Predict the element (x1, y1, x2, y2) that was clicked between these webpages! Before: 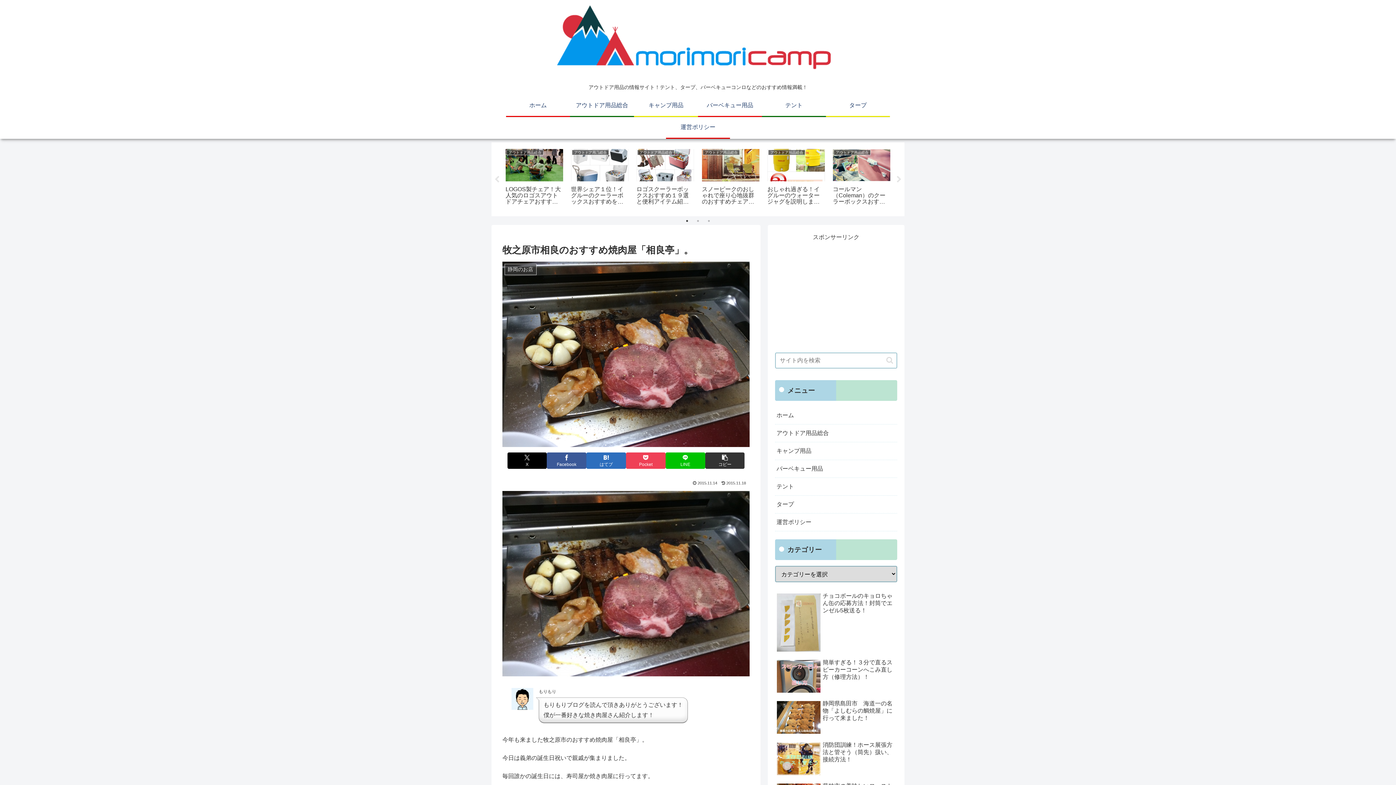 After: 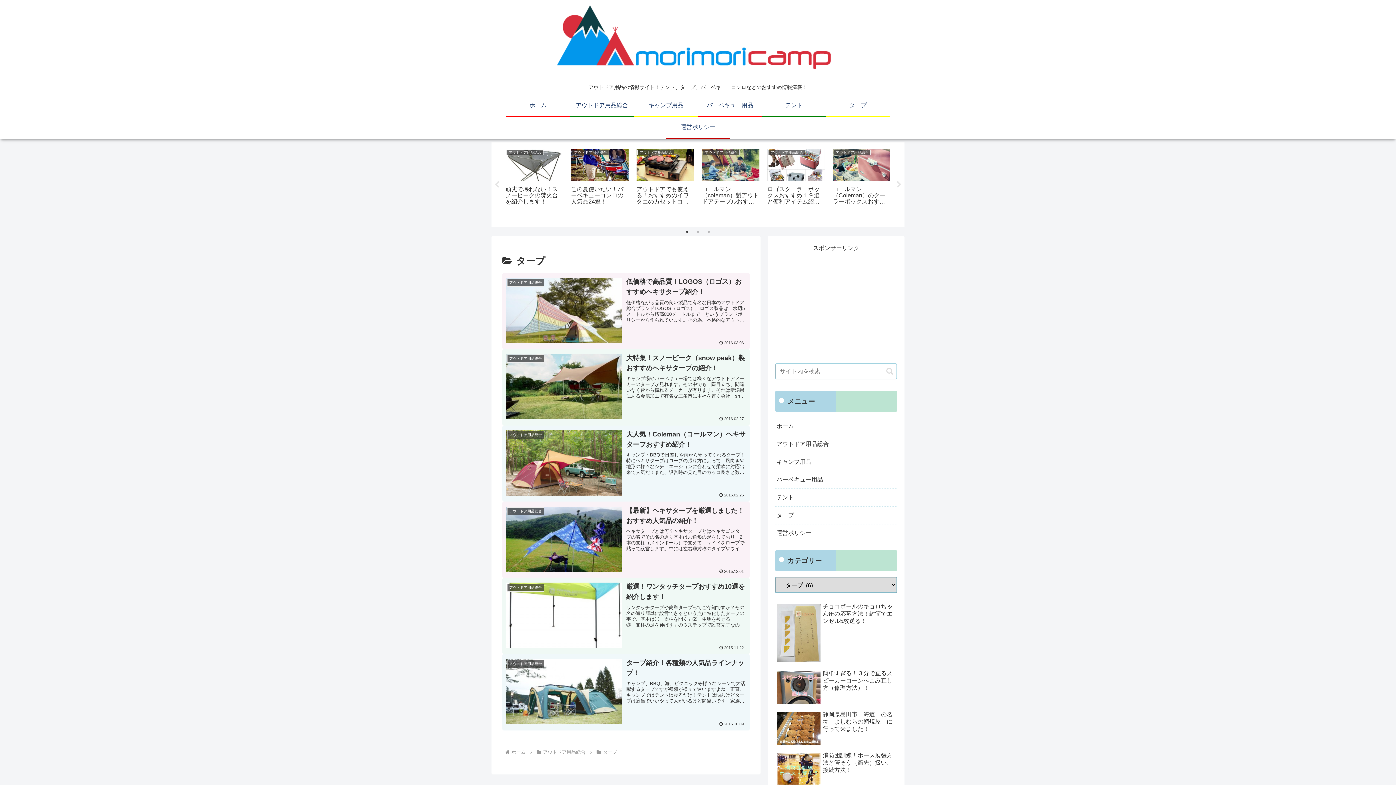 Action: bbox: (826, 95, 890, 115) label: タープ